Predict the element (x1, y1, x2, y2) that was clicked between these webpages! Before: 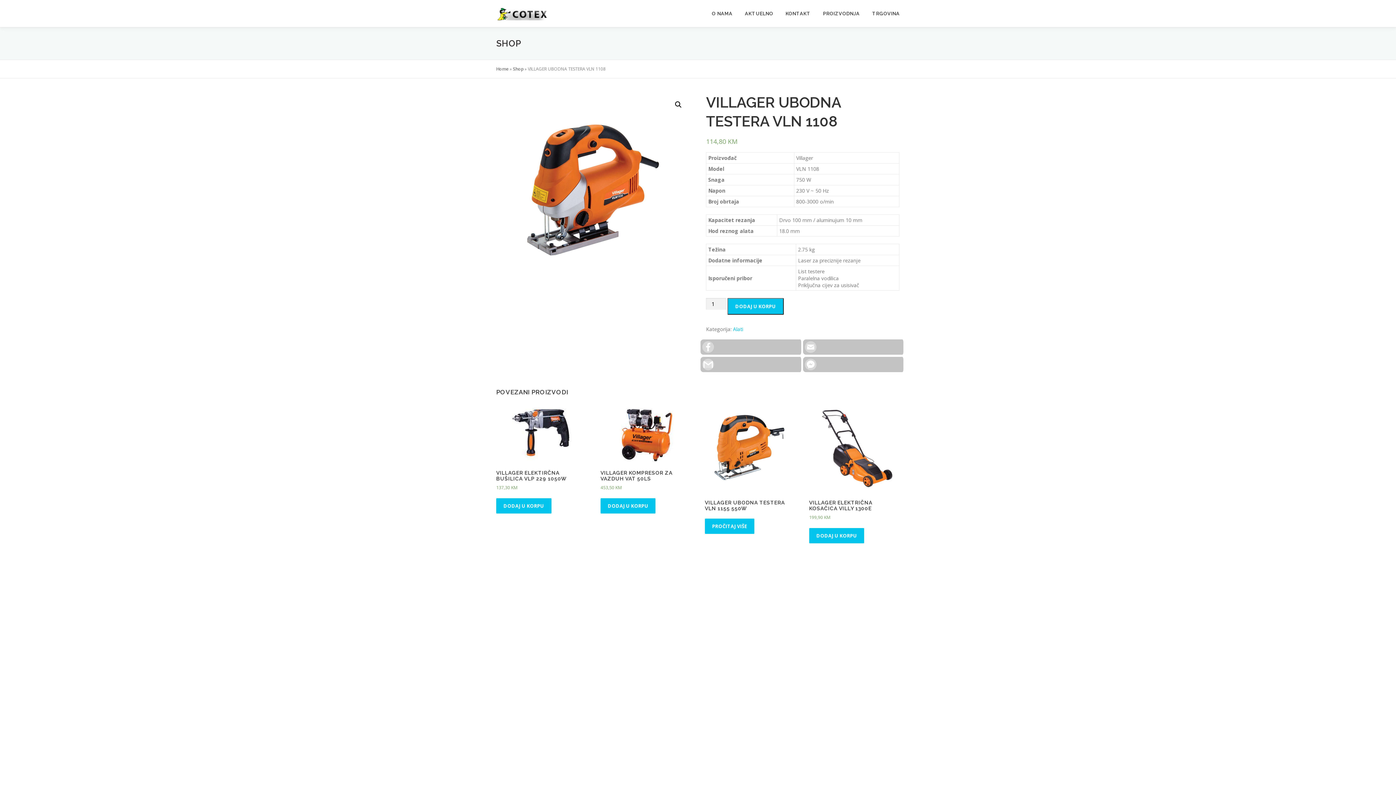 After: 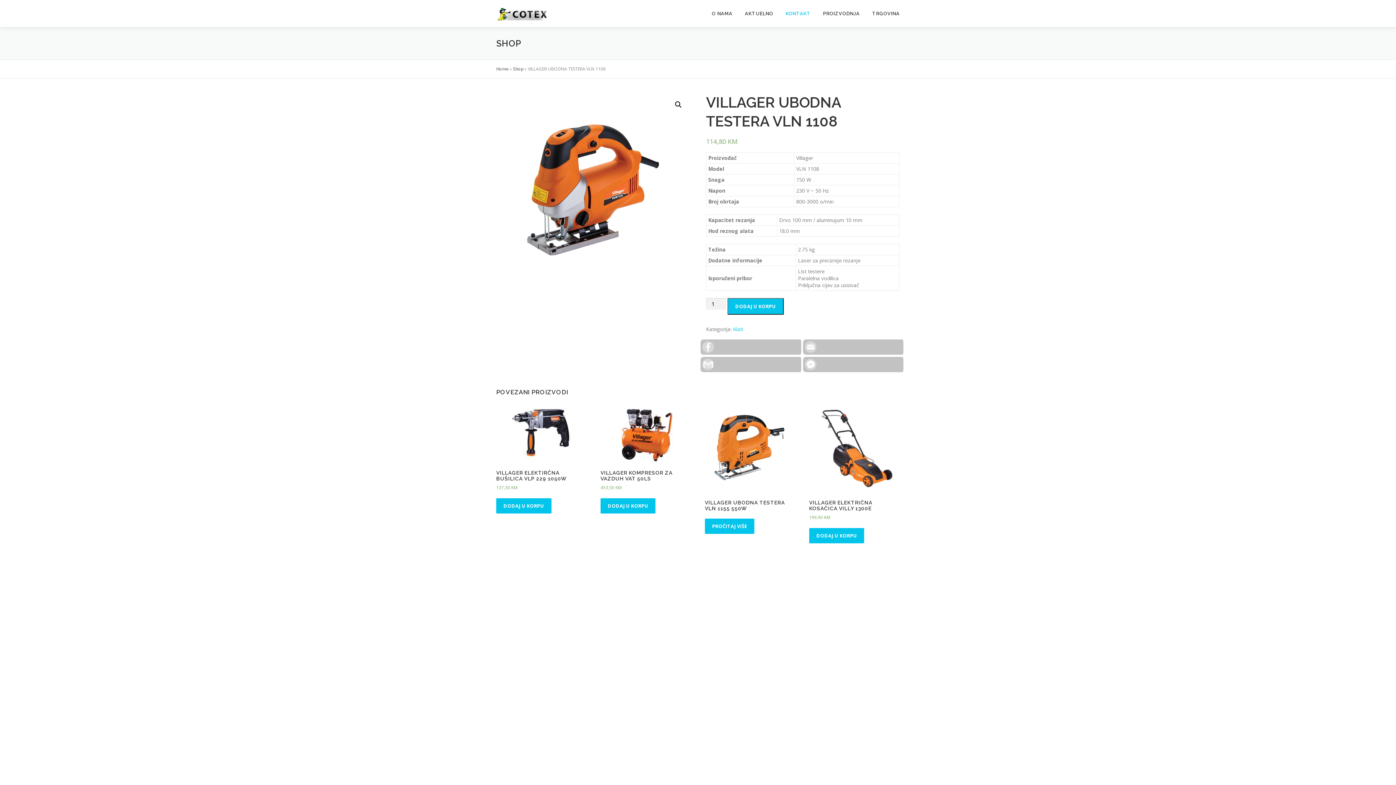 Action: label: KONTAKT bbox: (779, 0, 817, 27)